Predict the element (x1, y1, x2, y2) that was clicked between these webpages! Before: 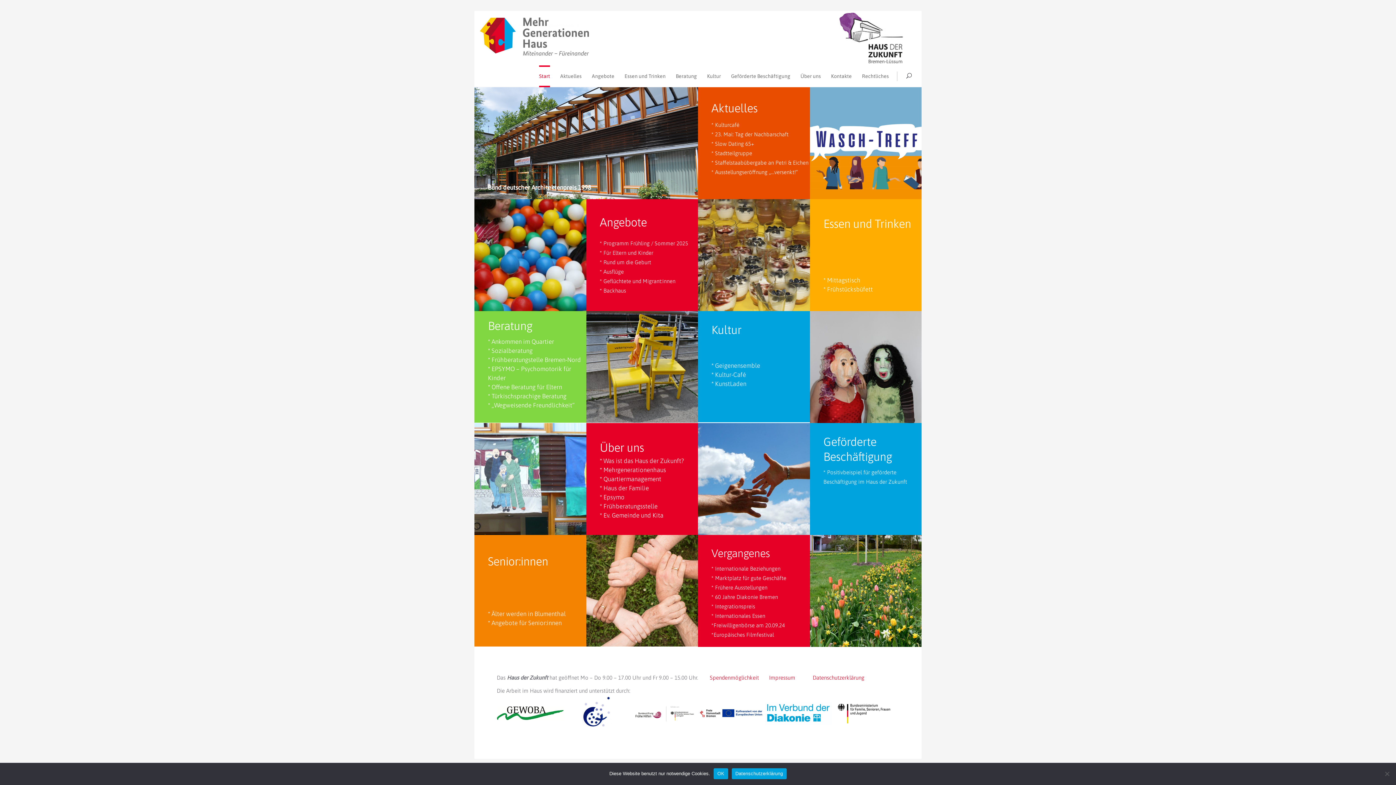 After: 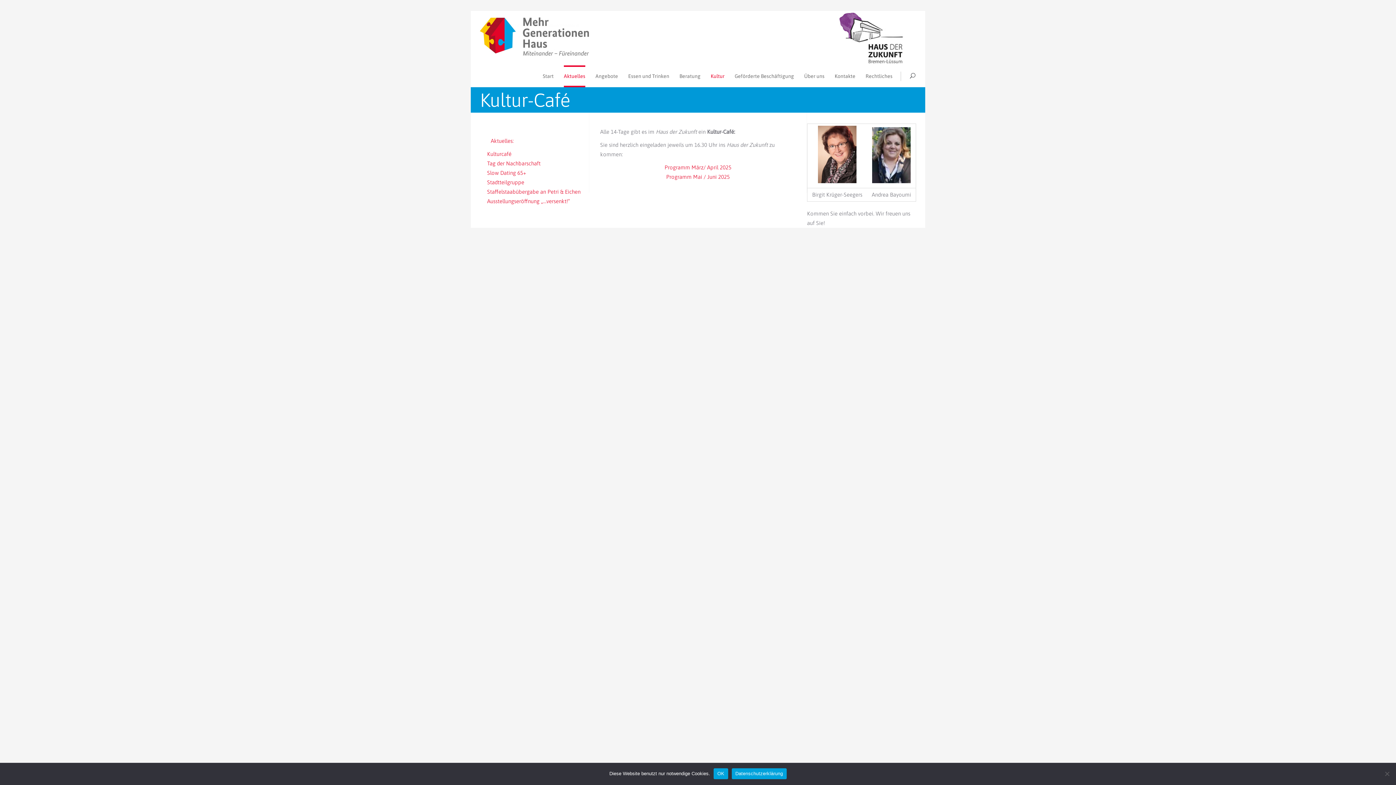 Action: label: * Kultur-Café bbox: (711, 371, 746, 378)